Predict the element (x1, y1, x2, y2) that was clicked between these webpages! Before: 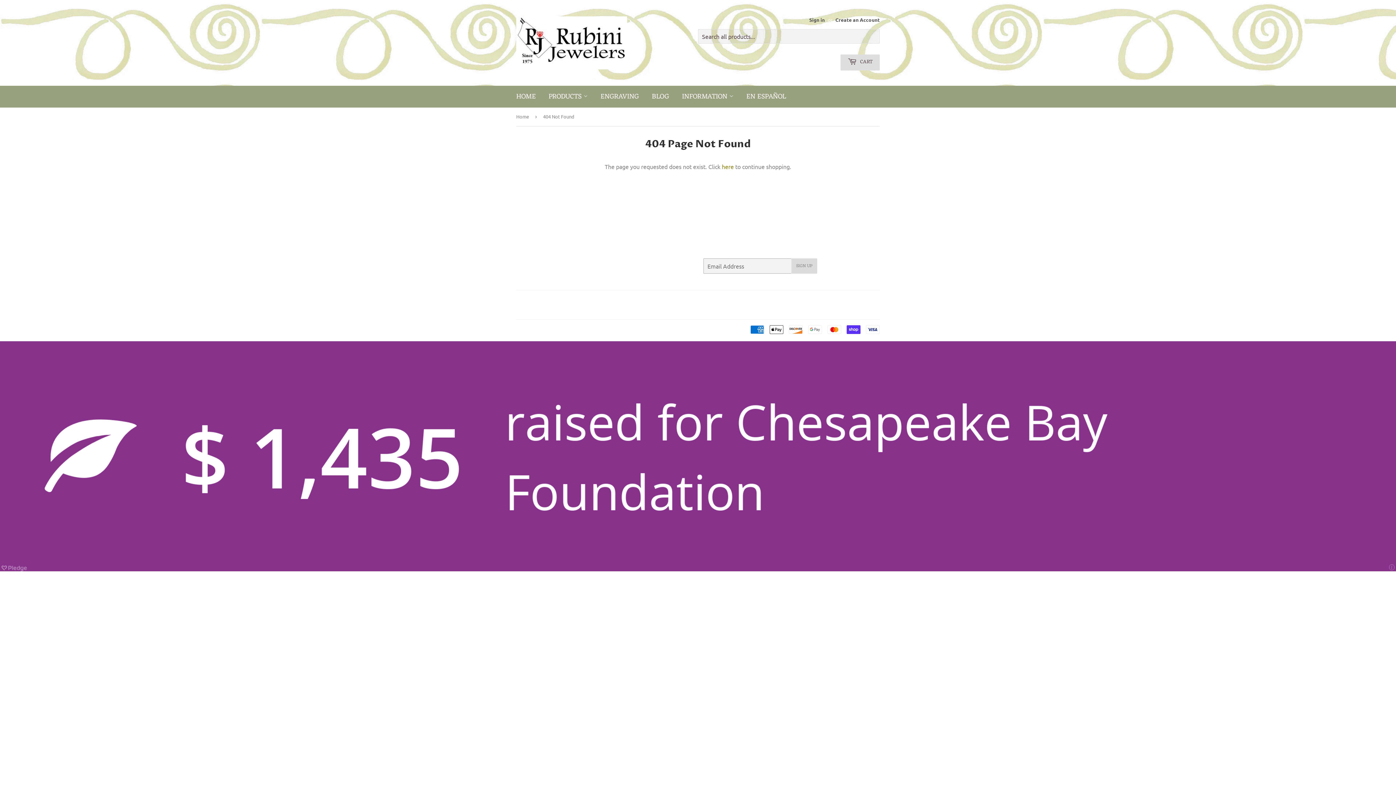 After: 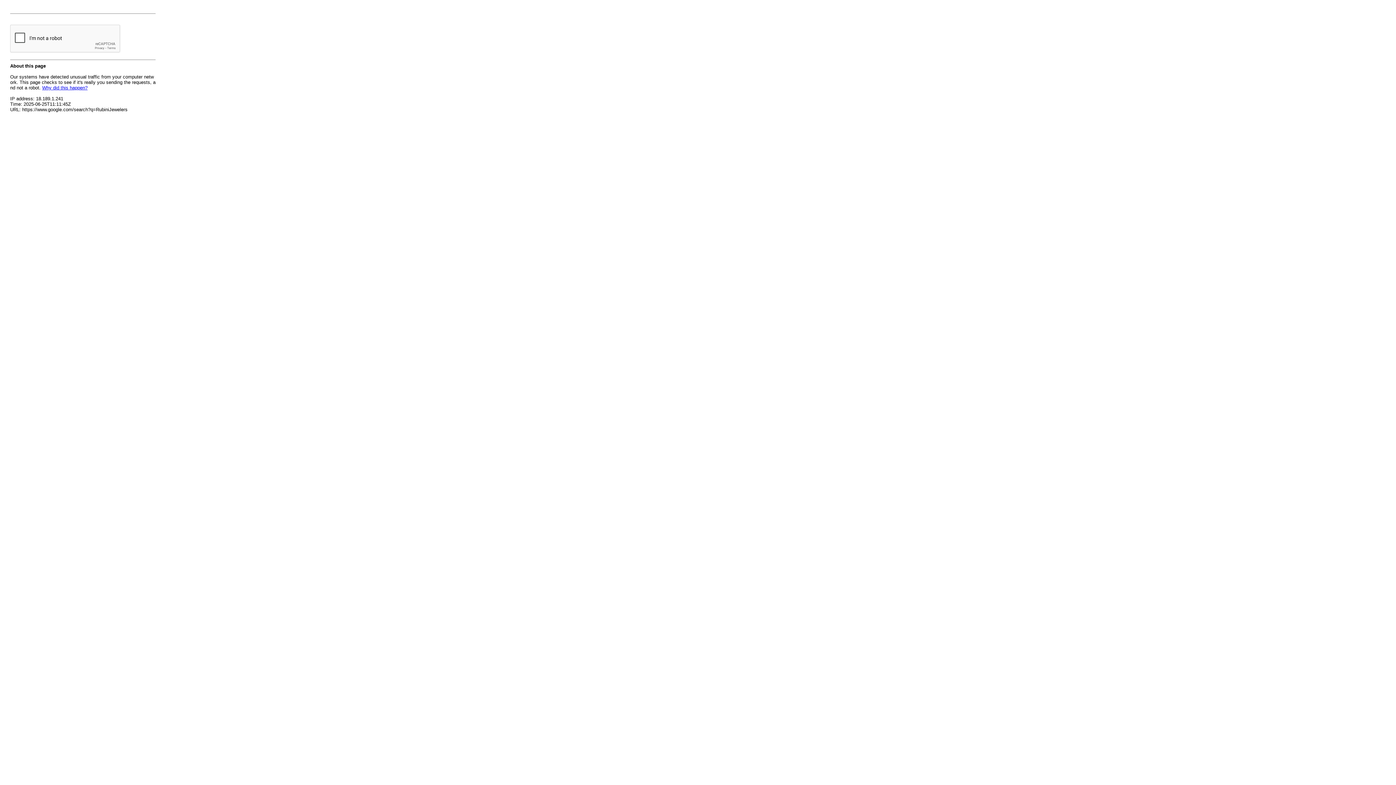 Action: bbox: (828, 297, 838, 304) label: Google